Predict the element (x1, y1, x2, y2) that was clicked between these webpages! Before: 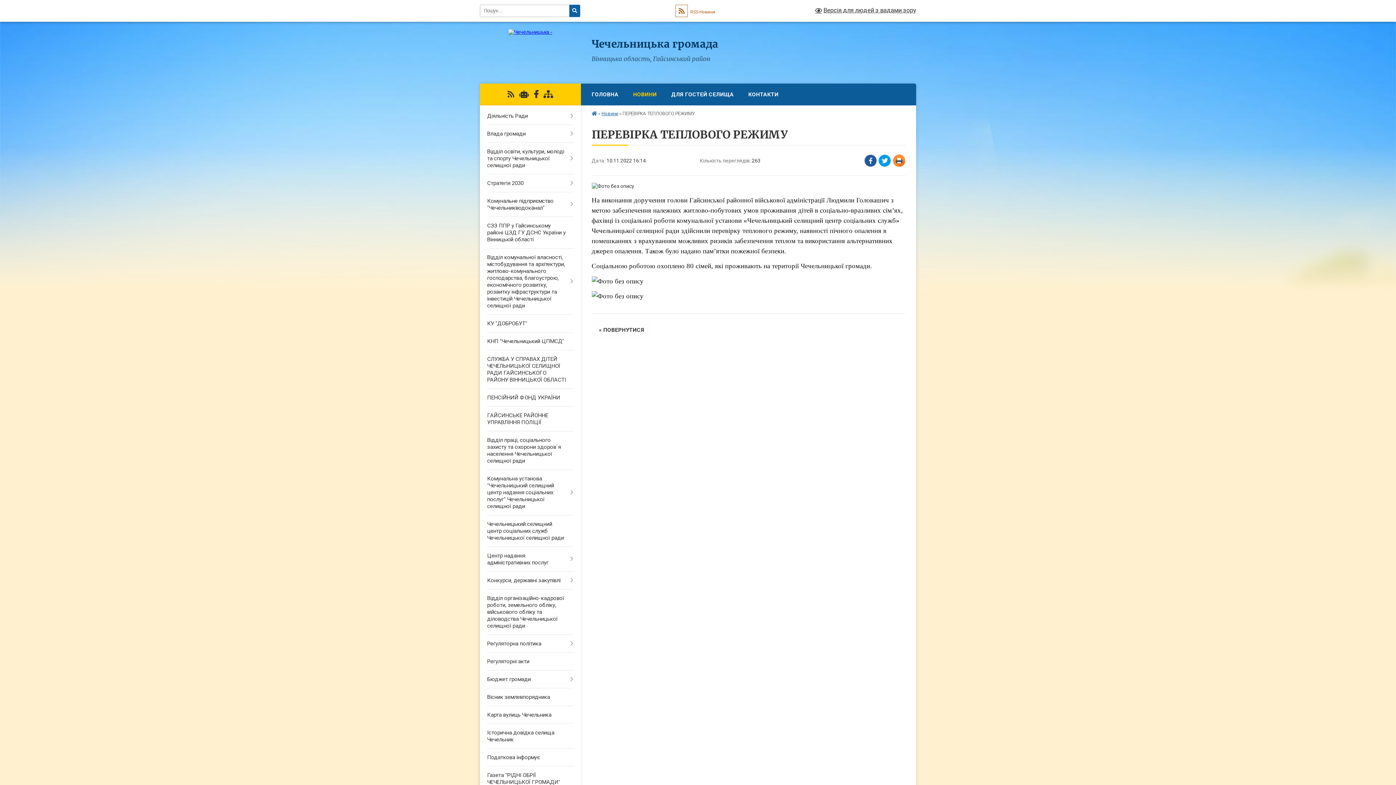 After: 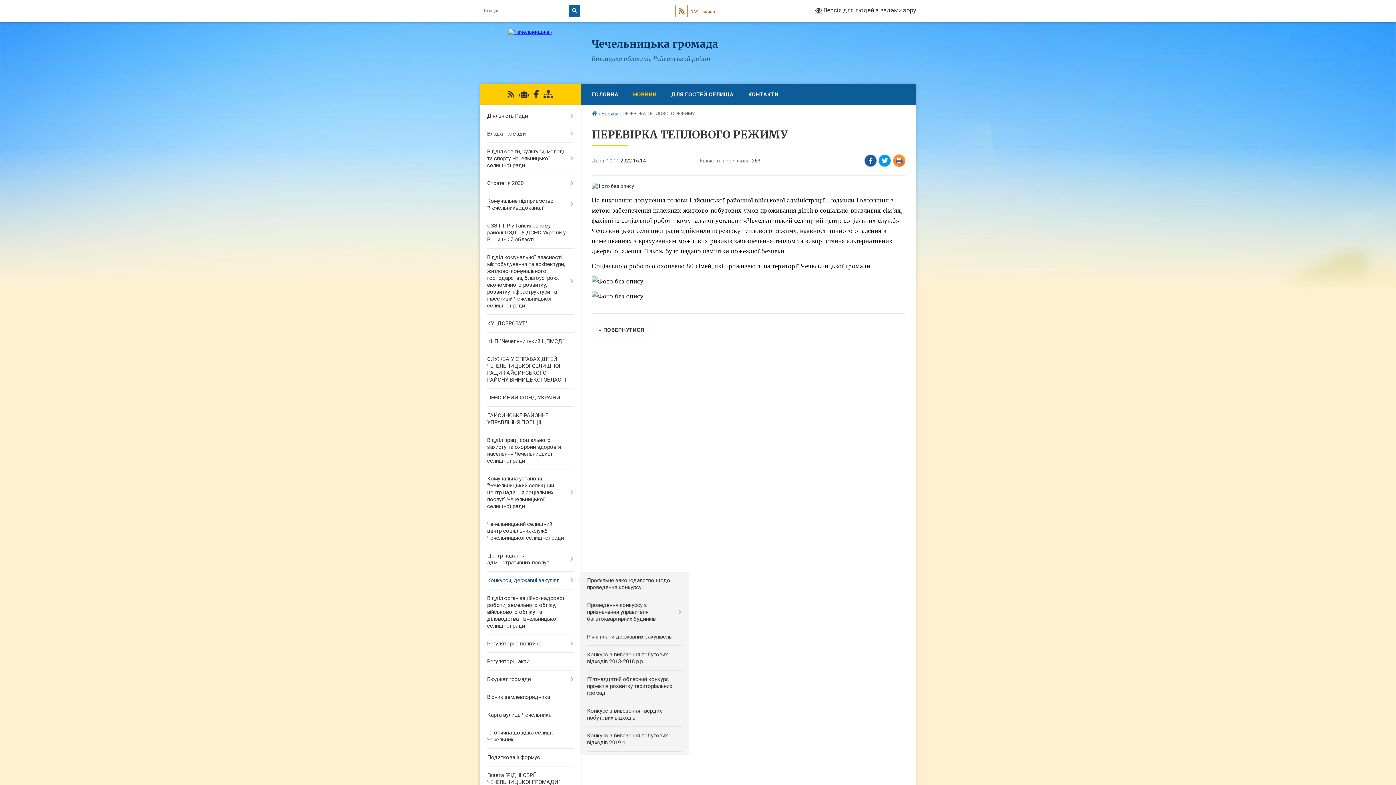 Action: bbox: (480, 572, 580, 589) label: Конкурси, державні закупівлі